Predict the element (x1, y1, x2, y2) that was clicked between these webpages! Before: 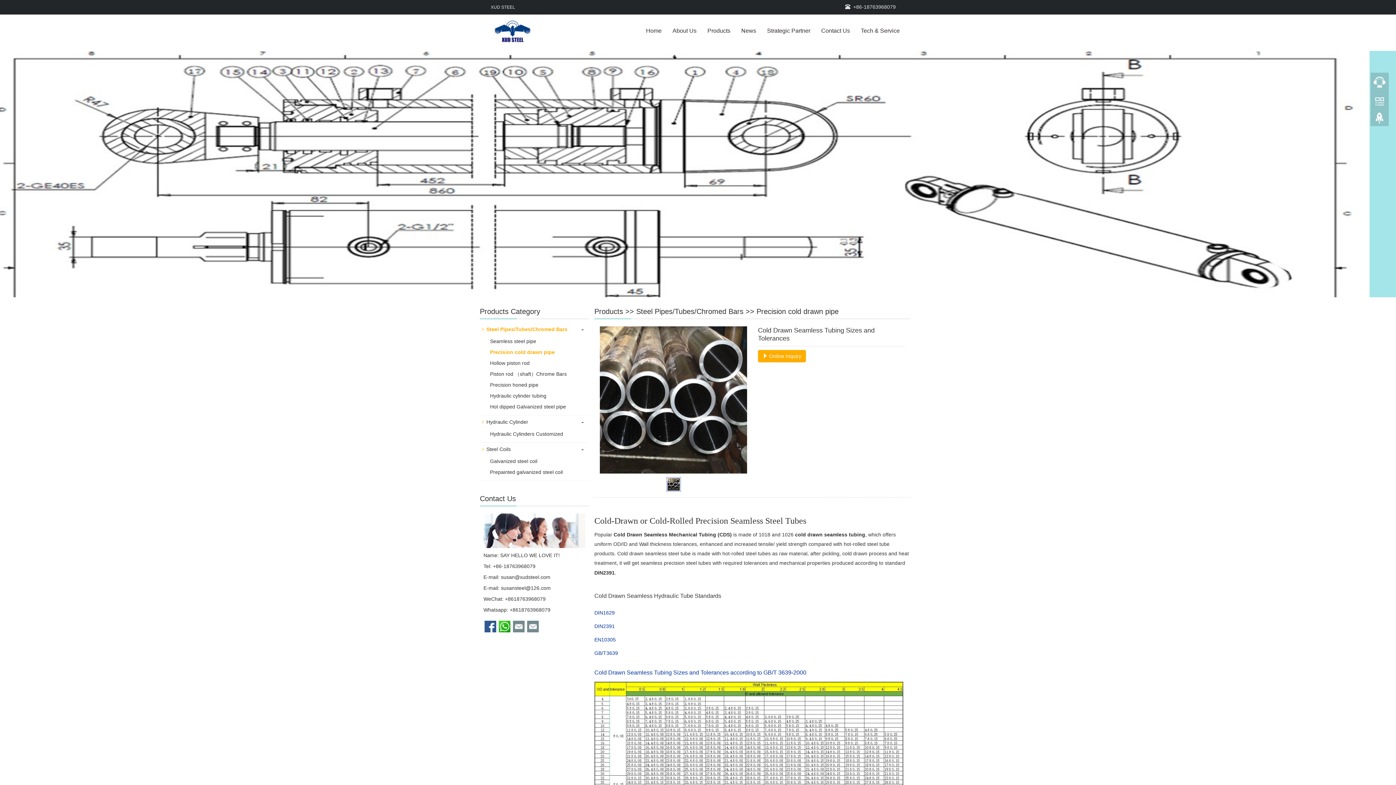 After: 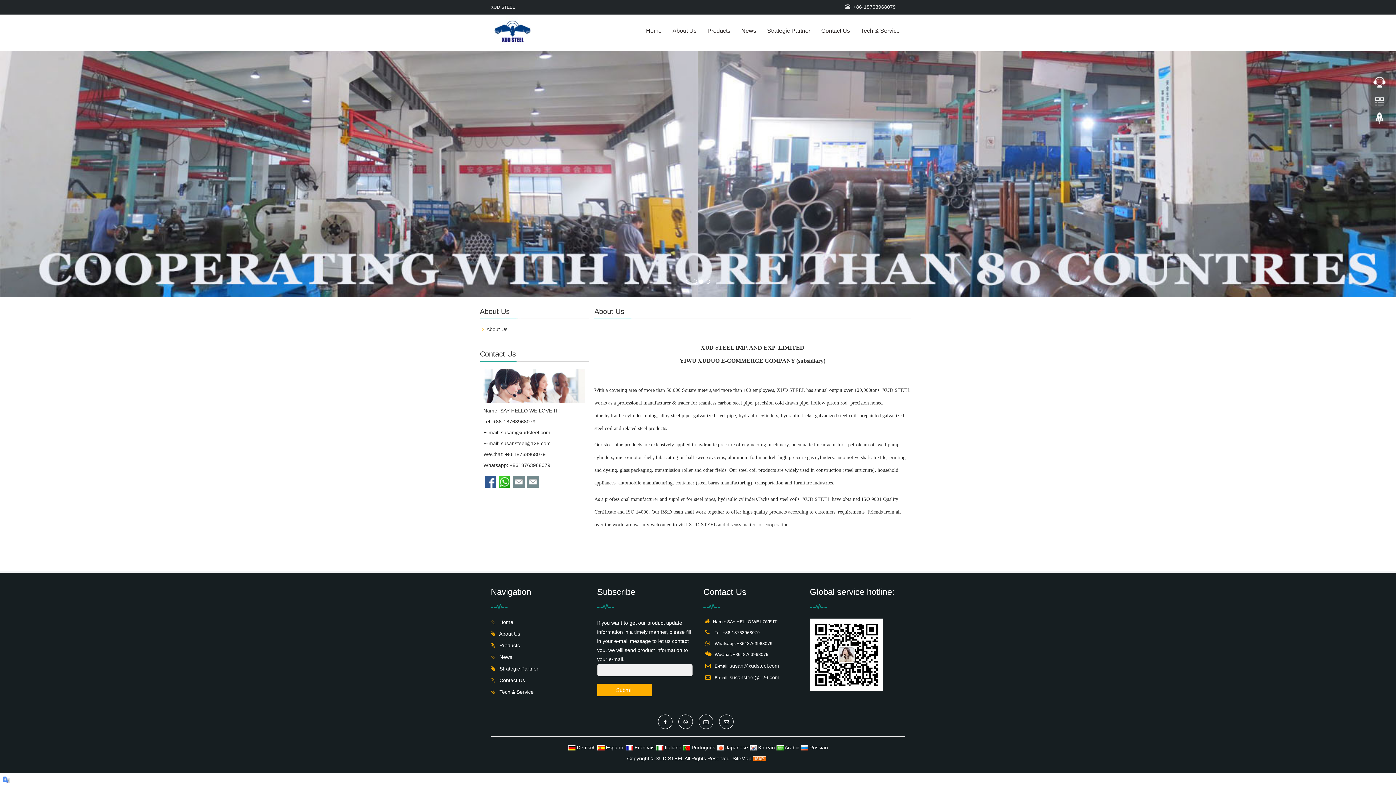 Action: label: About Us bbox: (667, 14, 702, 47)